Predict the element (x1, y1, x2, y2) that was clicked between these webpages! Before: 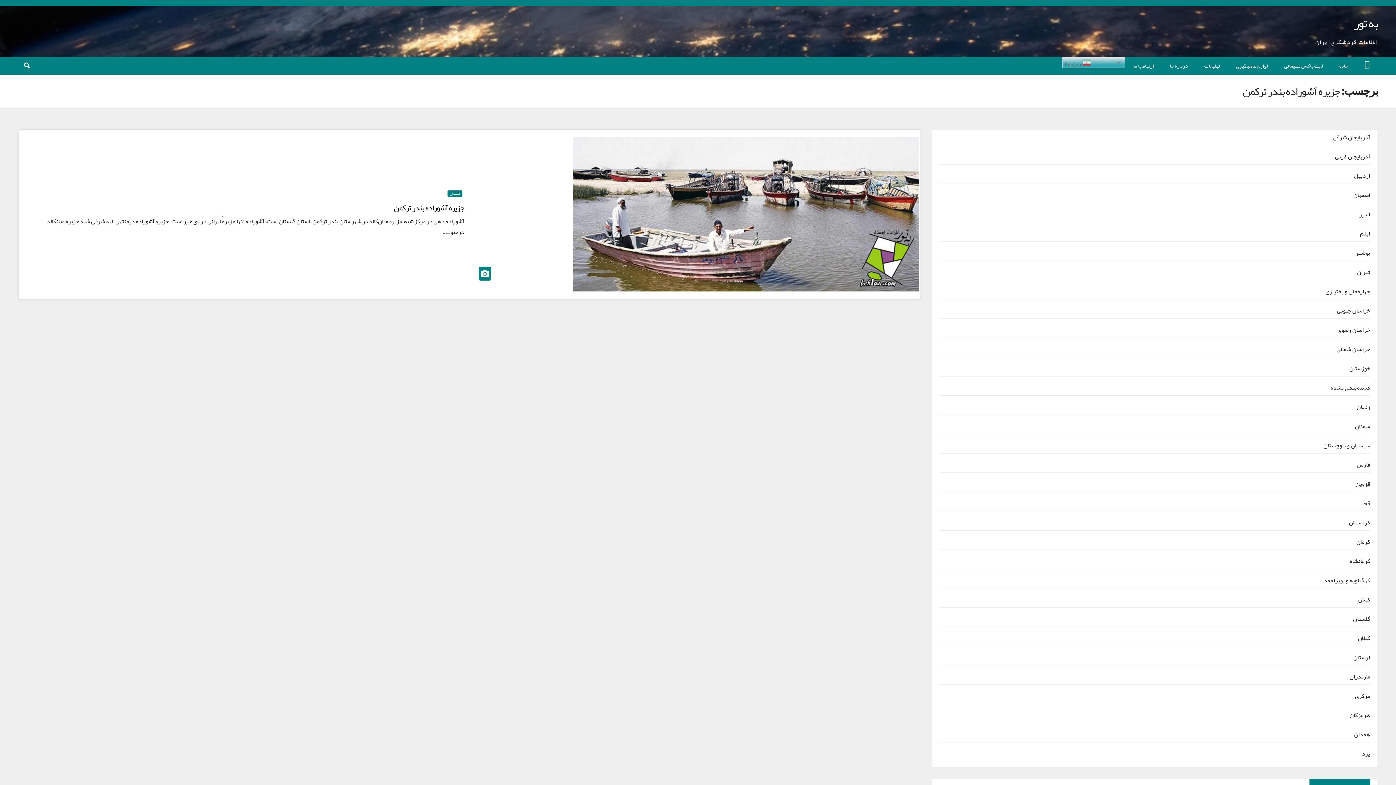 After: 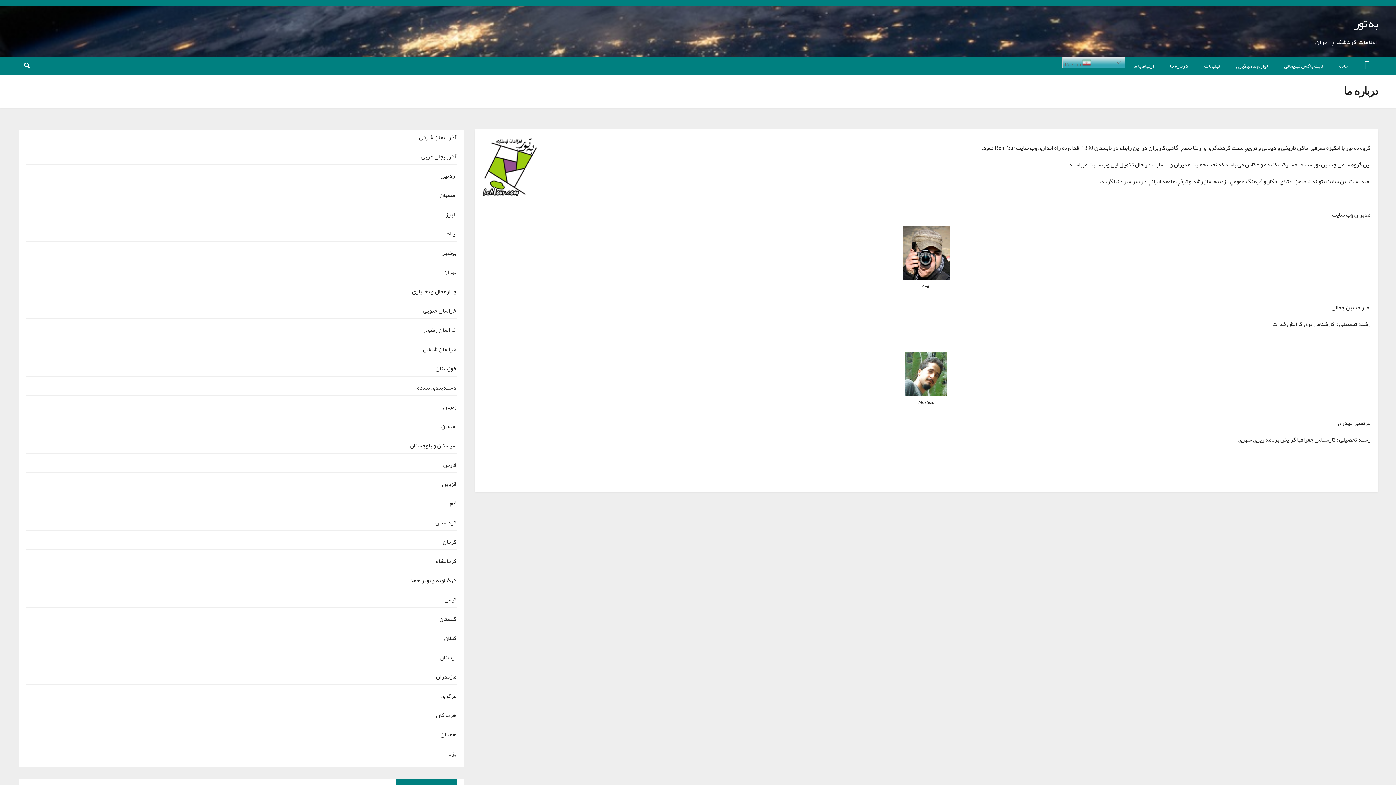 Action: label: درباره ما bbox: (1162, 56, 1196, 74)